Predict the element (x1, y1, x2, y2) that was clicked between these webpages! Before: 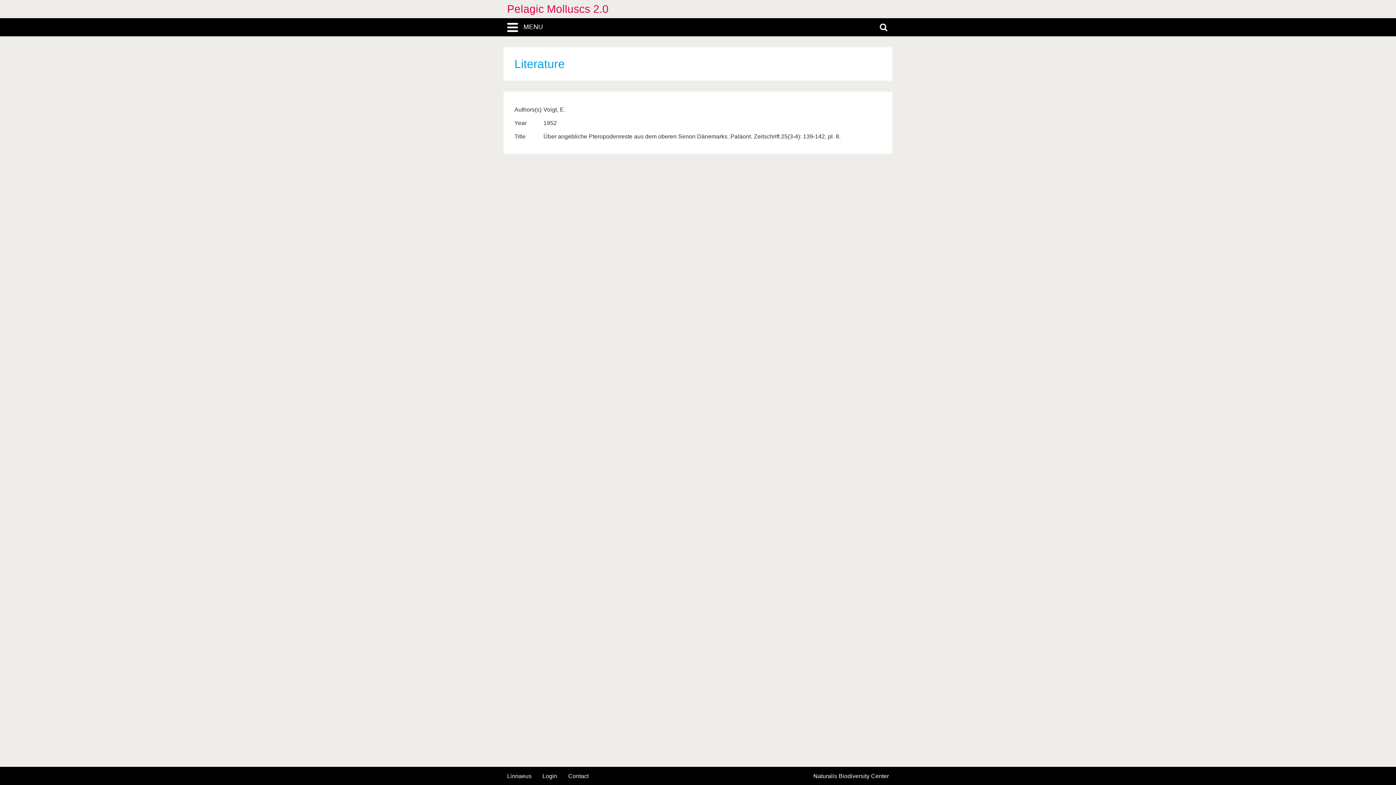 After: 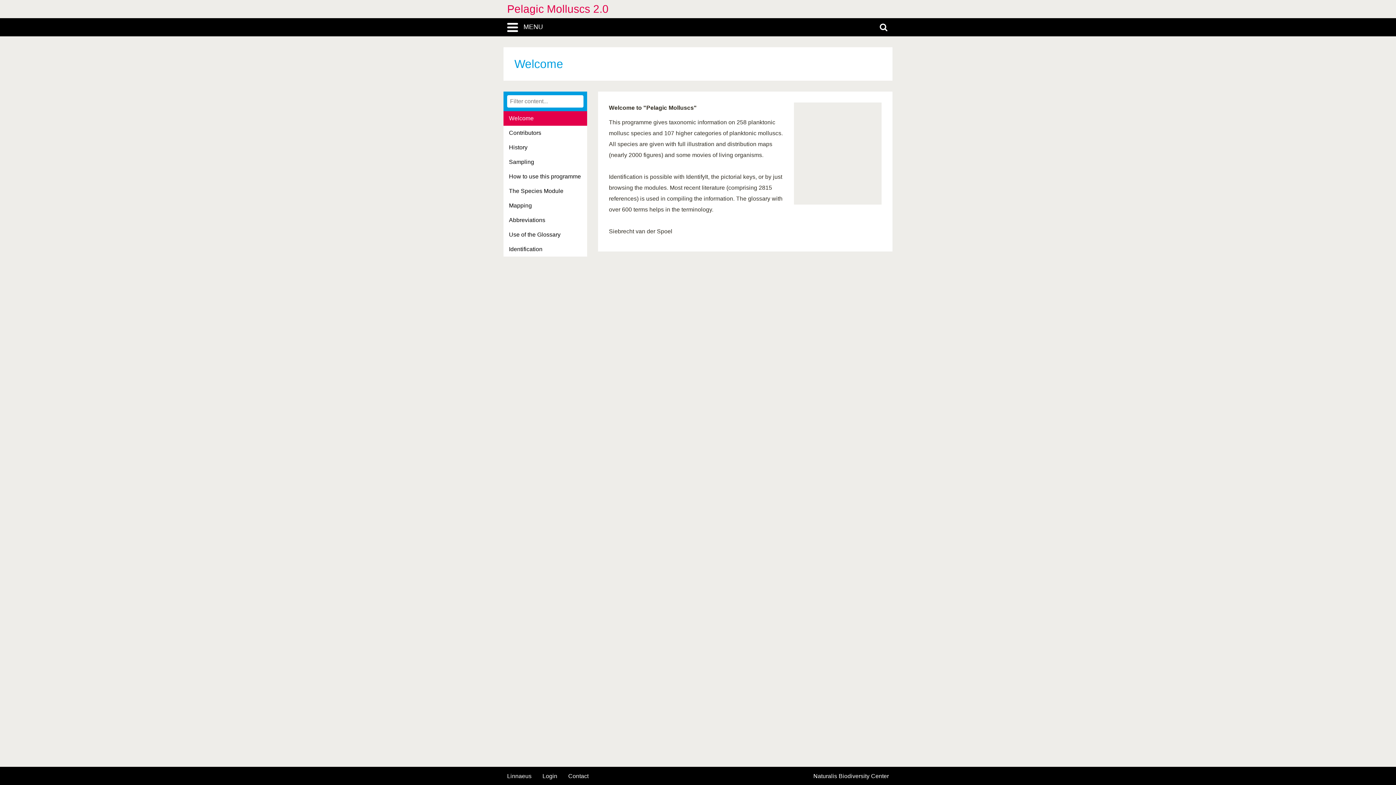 Action: label: Pelagic Molluscs 2.0 bbox: (507, 0, 889, 18)